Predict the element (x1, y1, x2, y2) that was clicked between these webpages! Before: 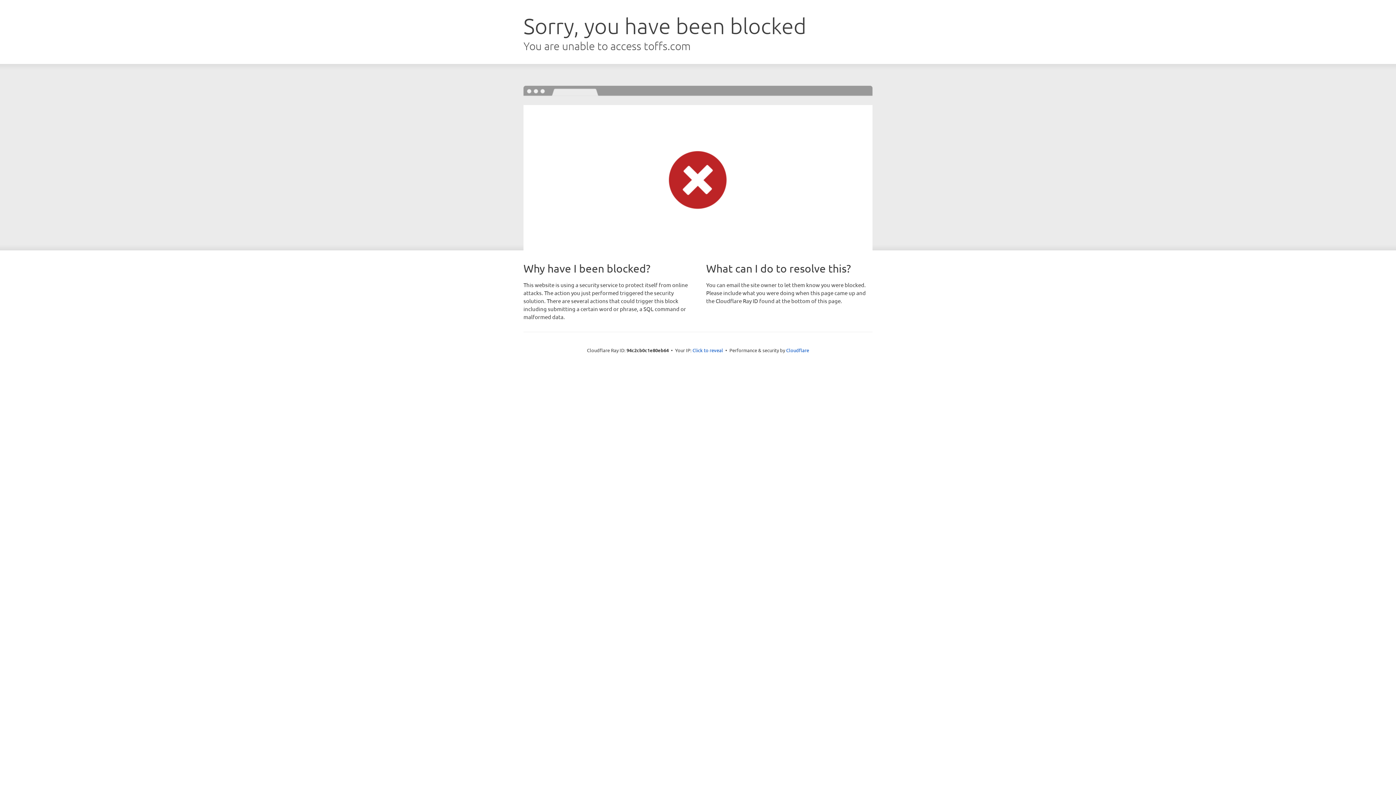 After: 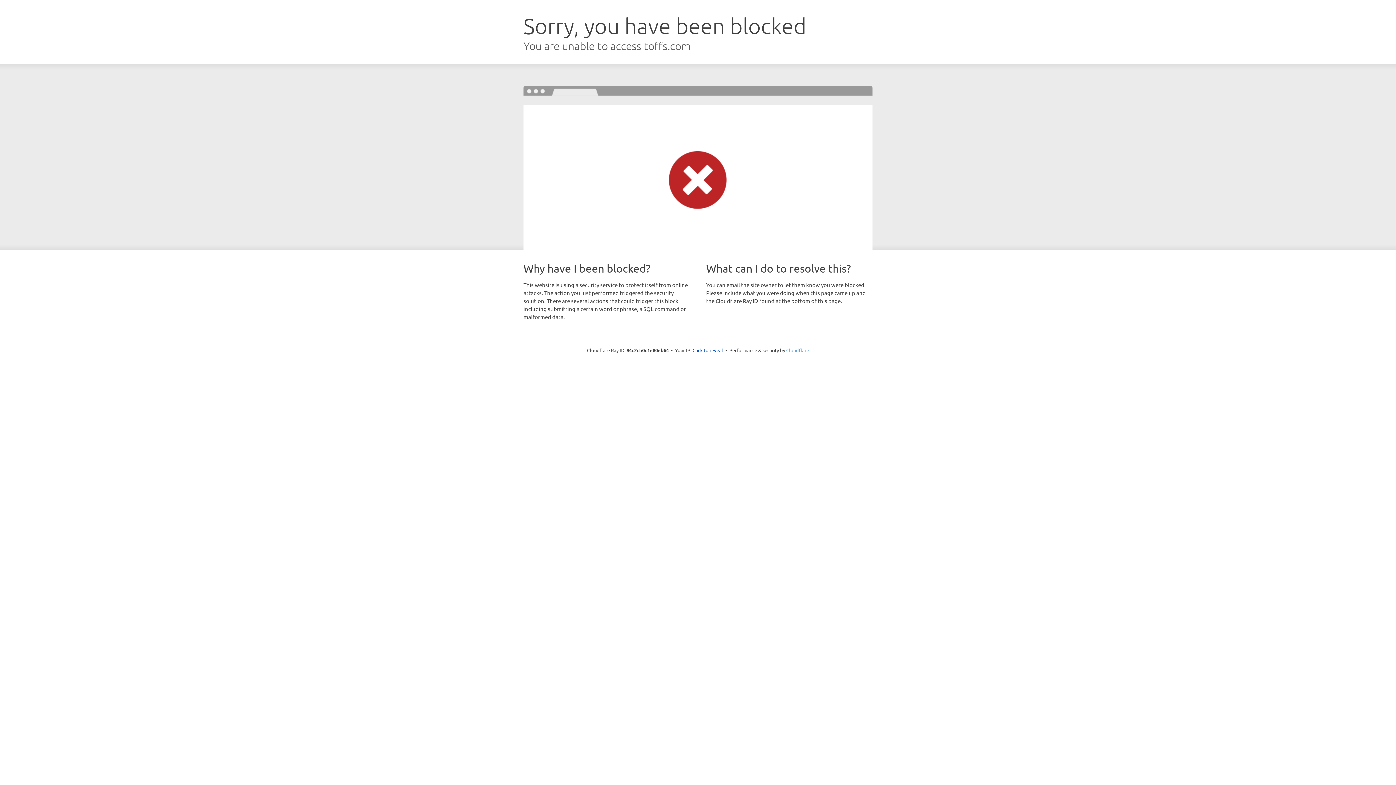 Action: bbox: (786, 347, 809, 353) label: Cloudflare